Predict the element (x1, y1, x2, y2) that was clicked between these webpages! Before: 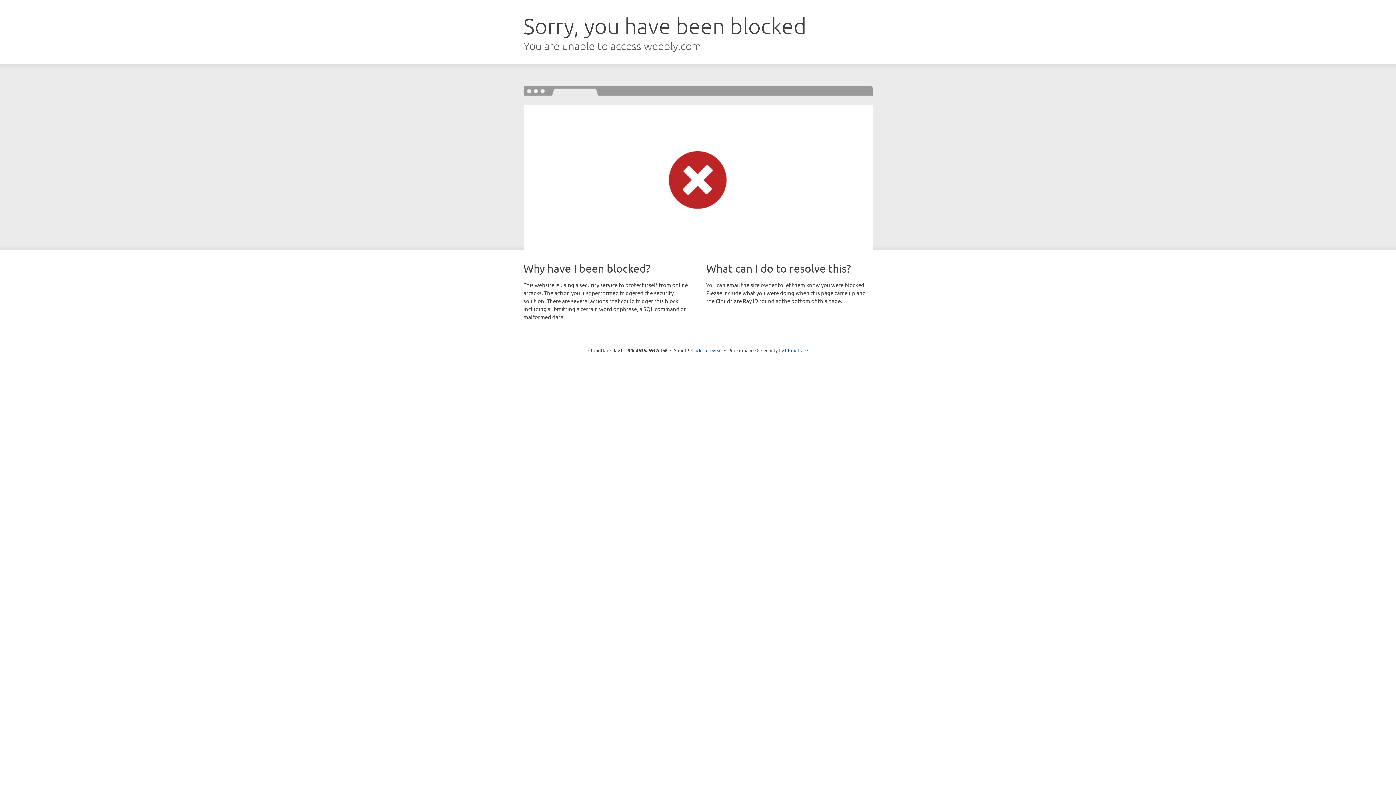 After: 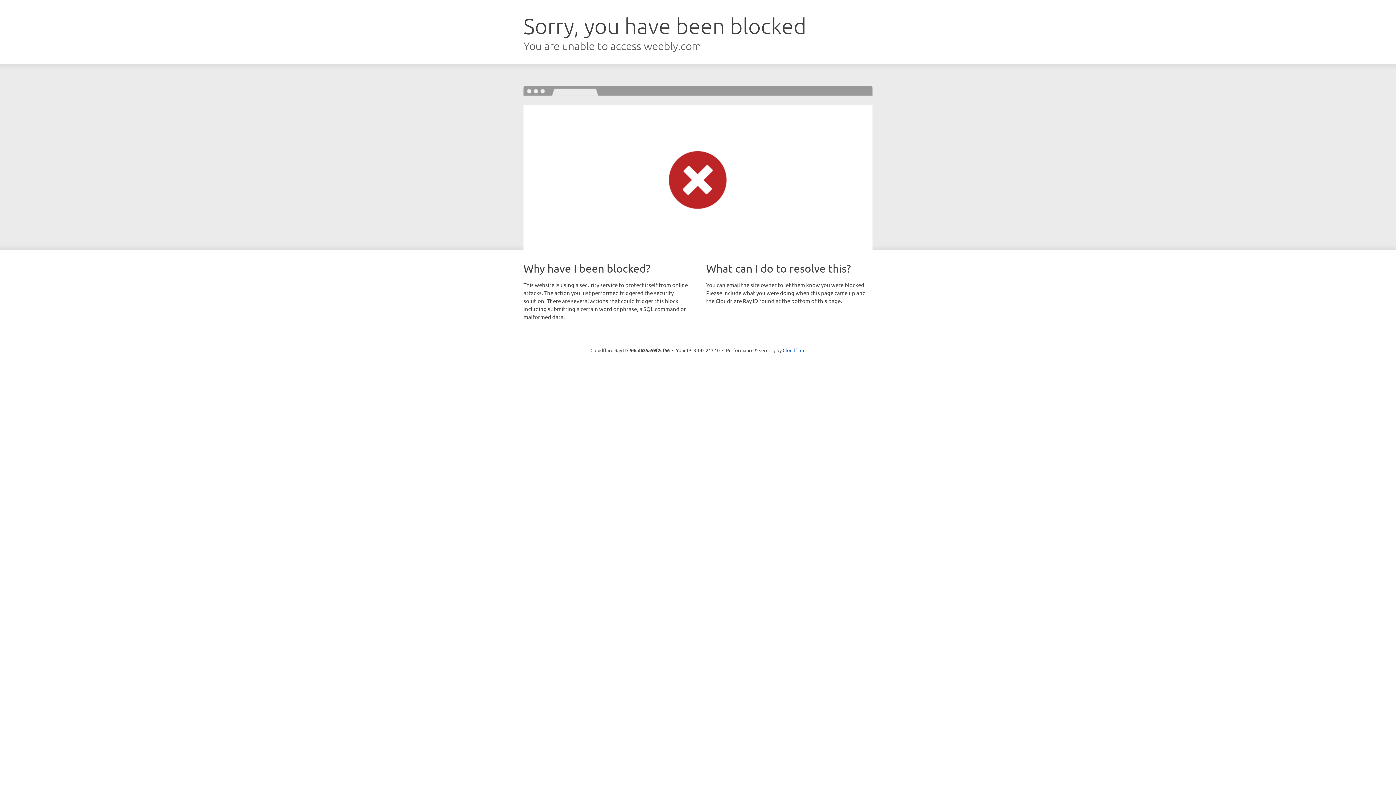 Action: label: Click to reveal bbox: (691, 346, 722, 353)